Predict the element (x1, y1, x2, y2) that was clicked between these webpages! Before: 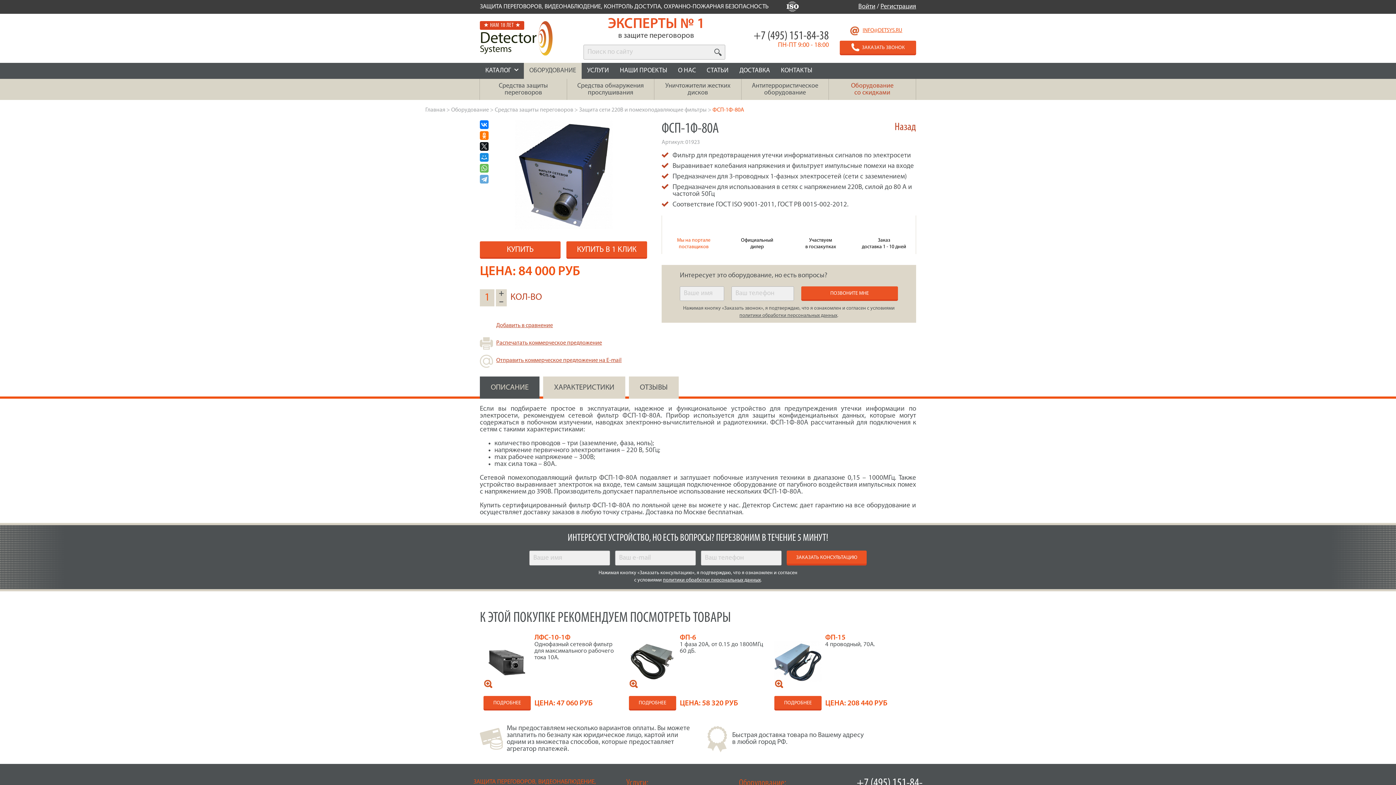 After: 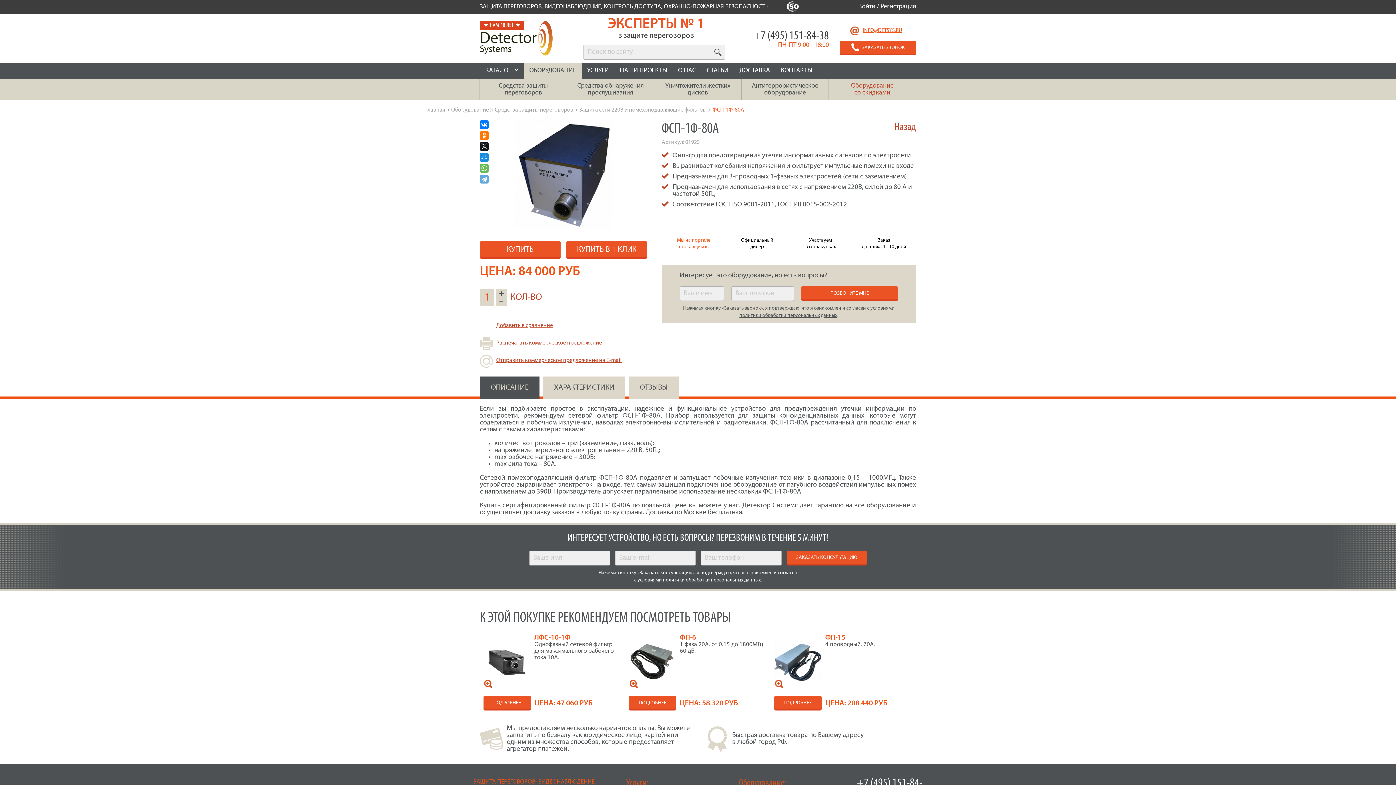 Action: label: ОПИСАНИЕ bbox: (480, 376, 539, 398)